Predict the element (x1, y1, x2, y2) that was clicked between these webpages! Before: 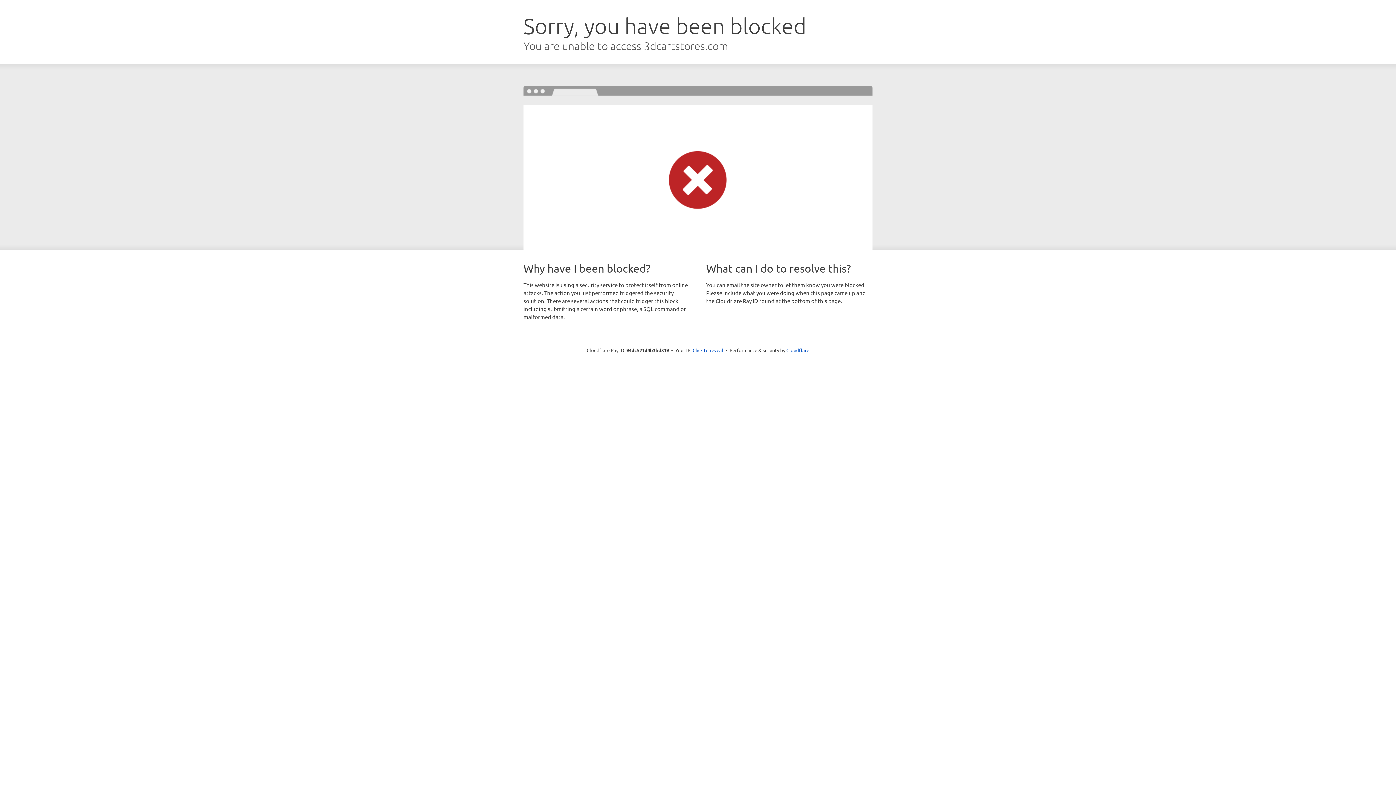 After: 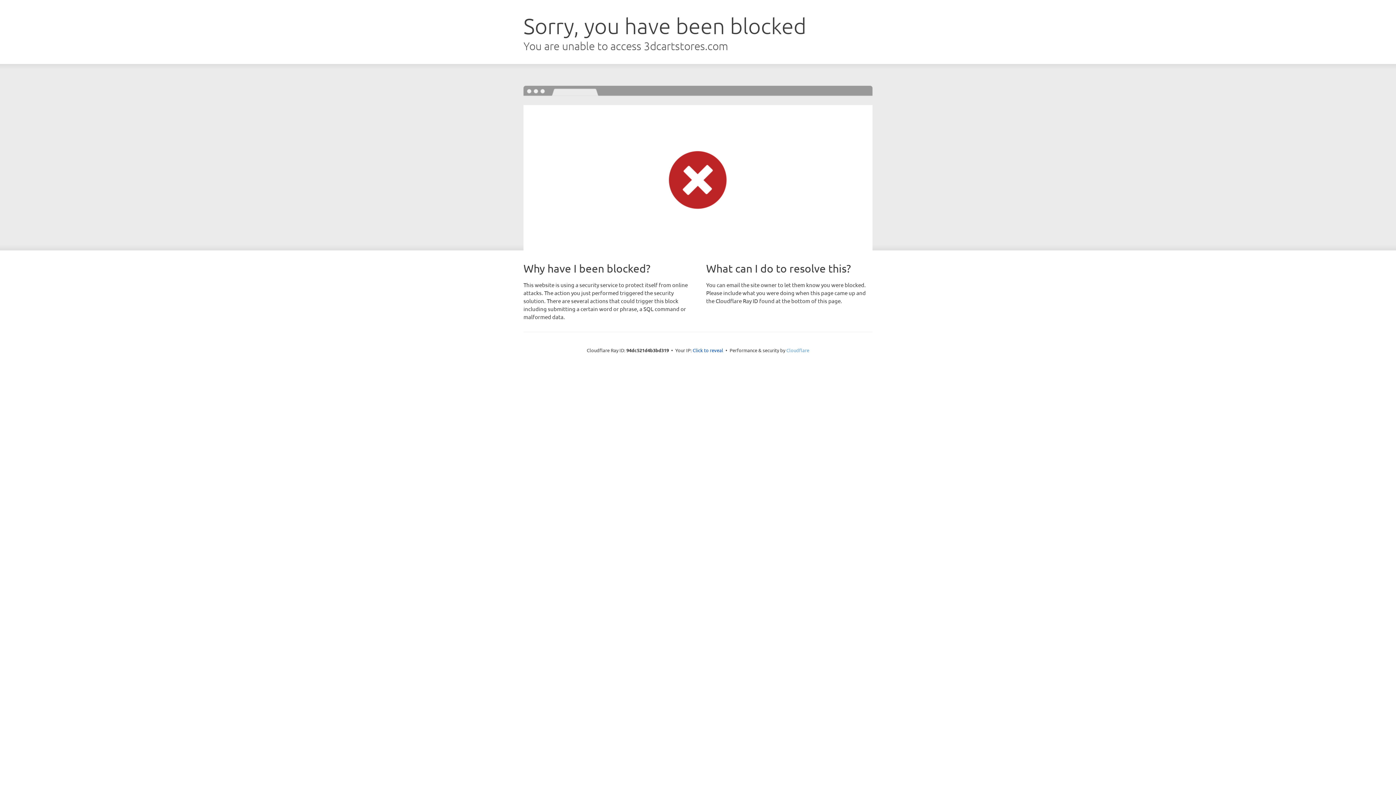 Action: label: Cloudflare bbox: (786, 347, 809, 353)